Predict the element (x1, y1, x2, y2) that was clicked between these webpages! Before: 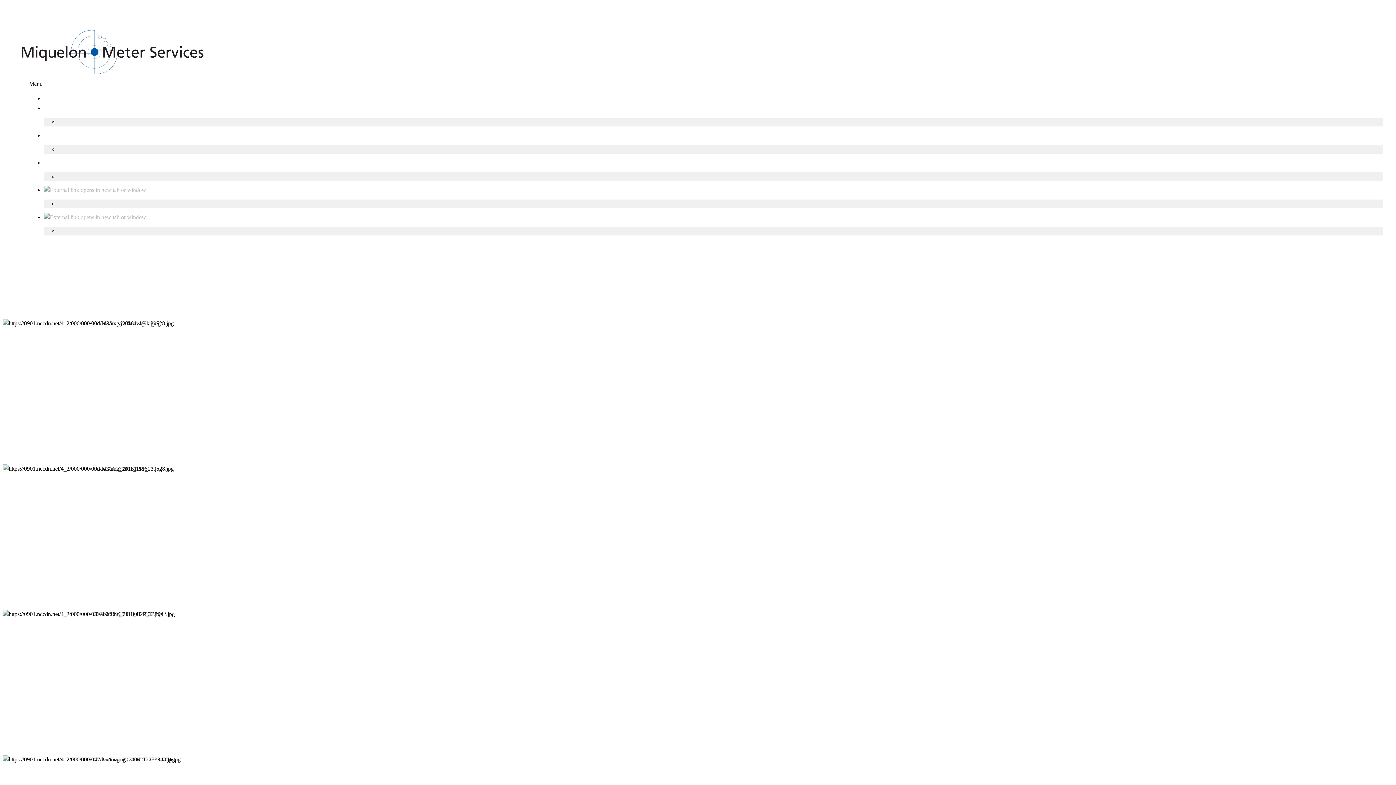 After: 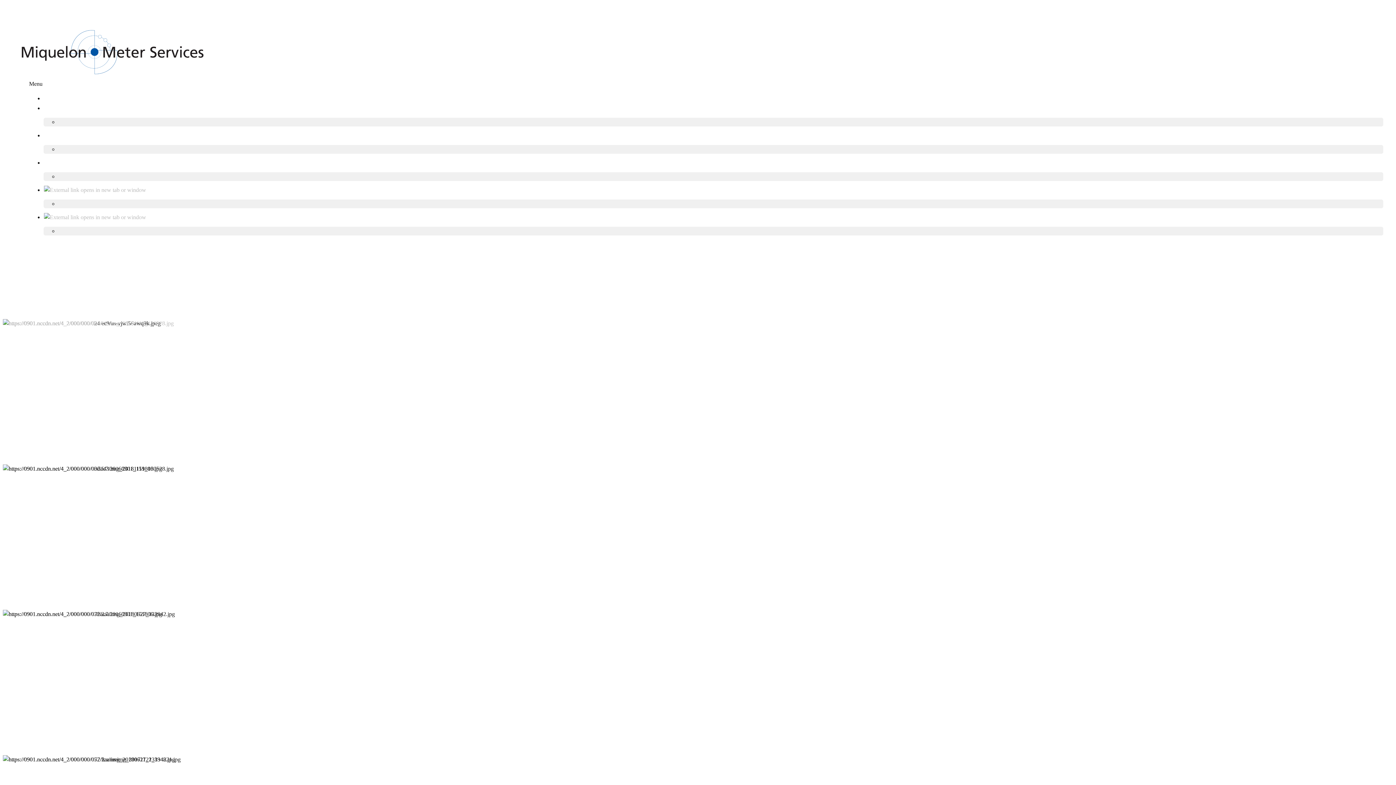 Action: bbox: (2, 320, 173, 326)